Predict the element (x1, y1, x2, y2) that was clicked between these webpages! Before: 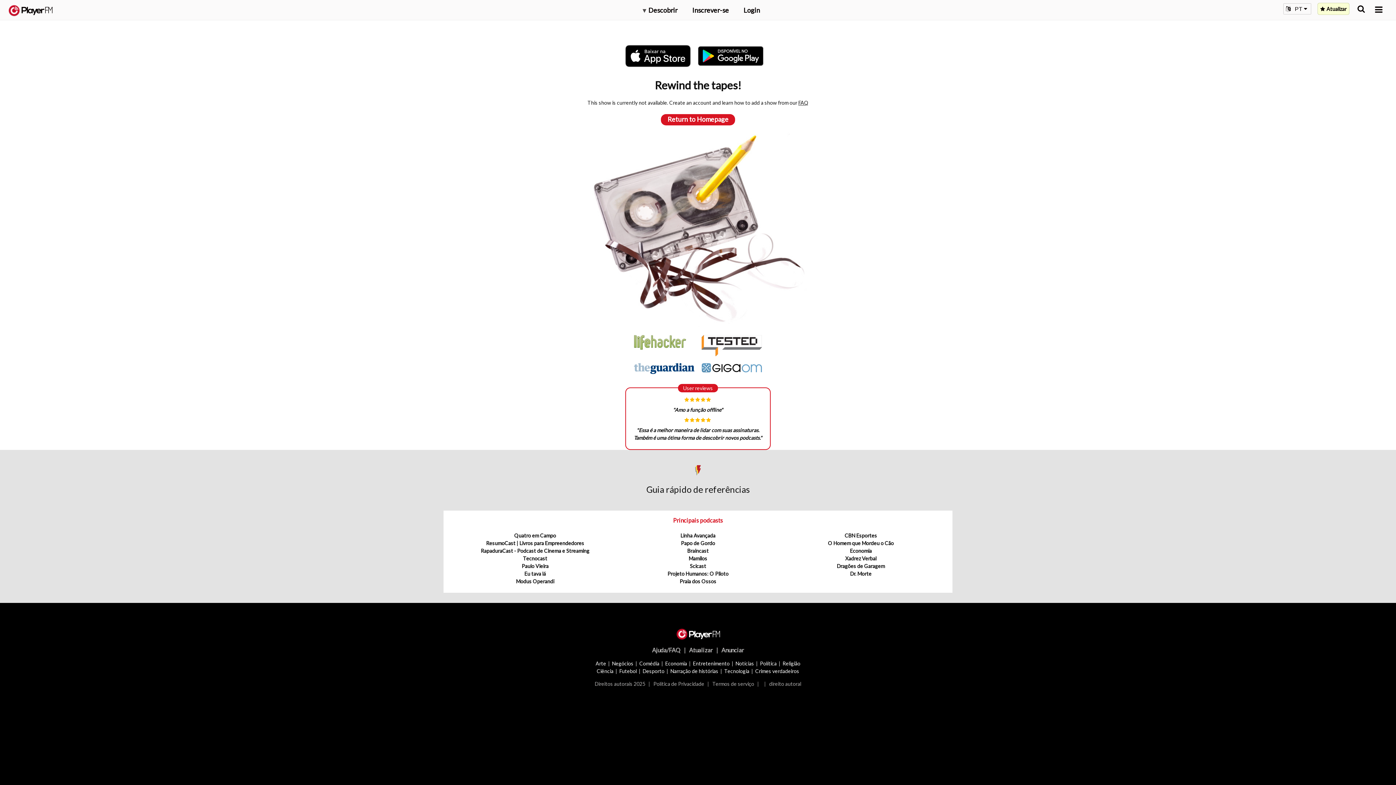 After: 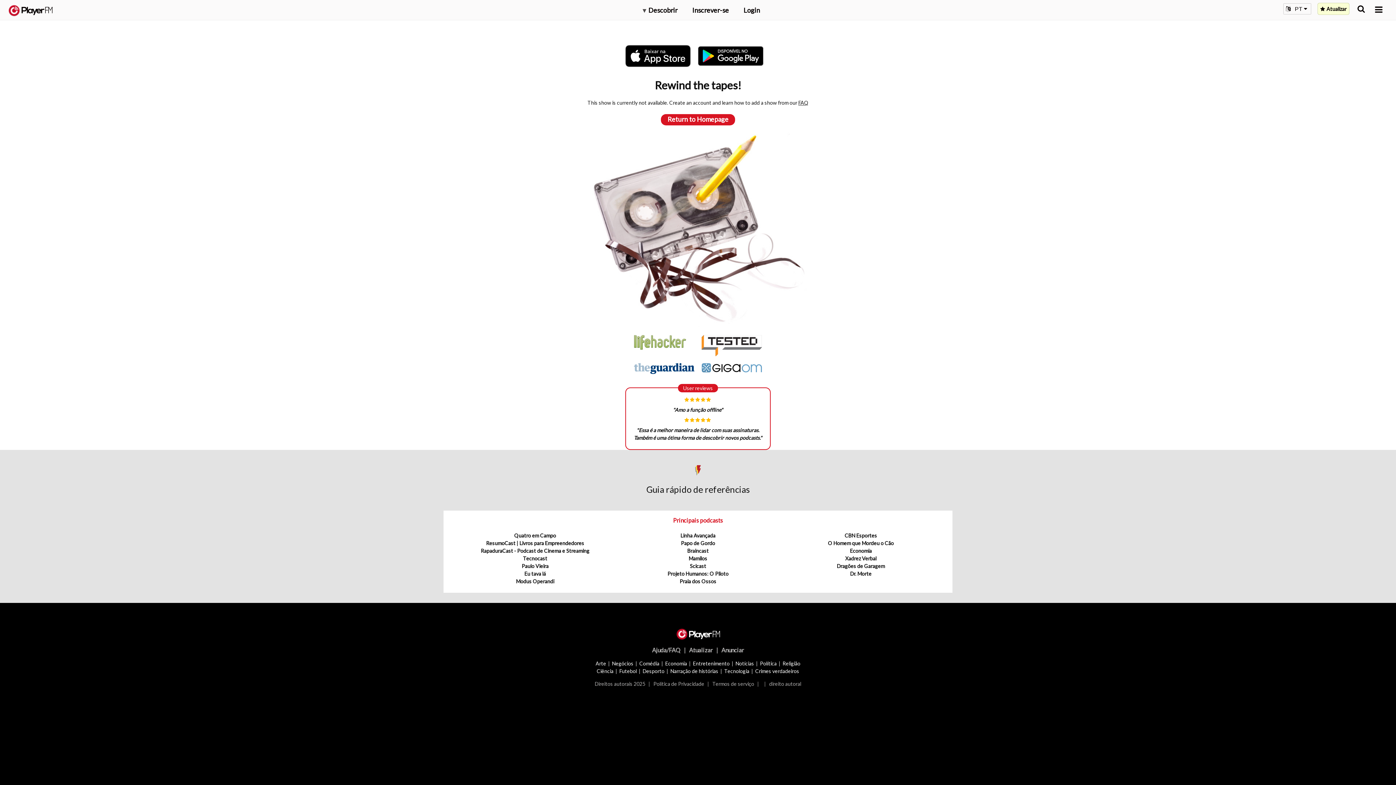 Action: bbox: (634, 364, 694, 371)